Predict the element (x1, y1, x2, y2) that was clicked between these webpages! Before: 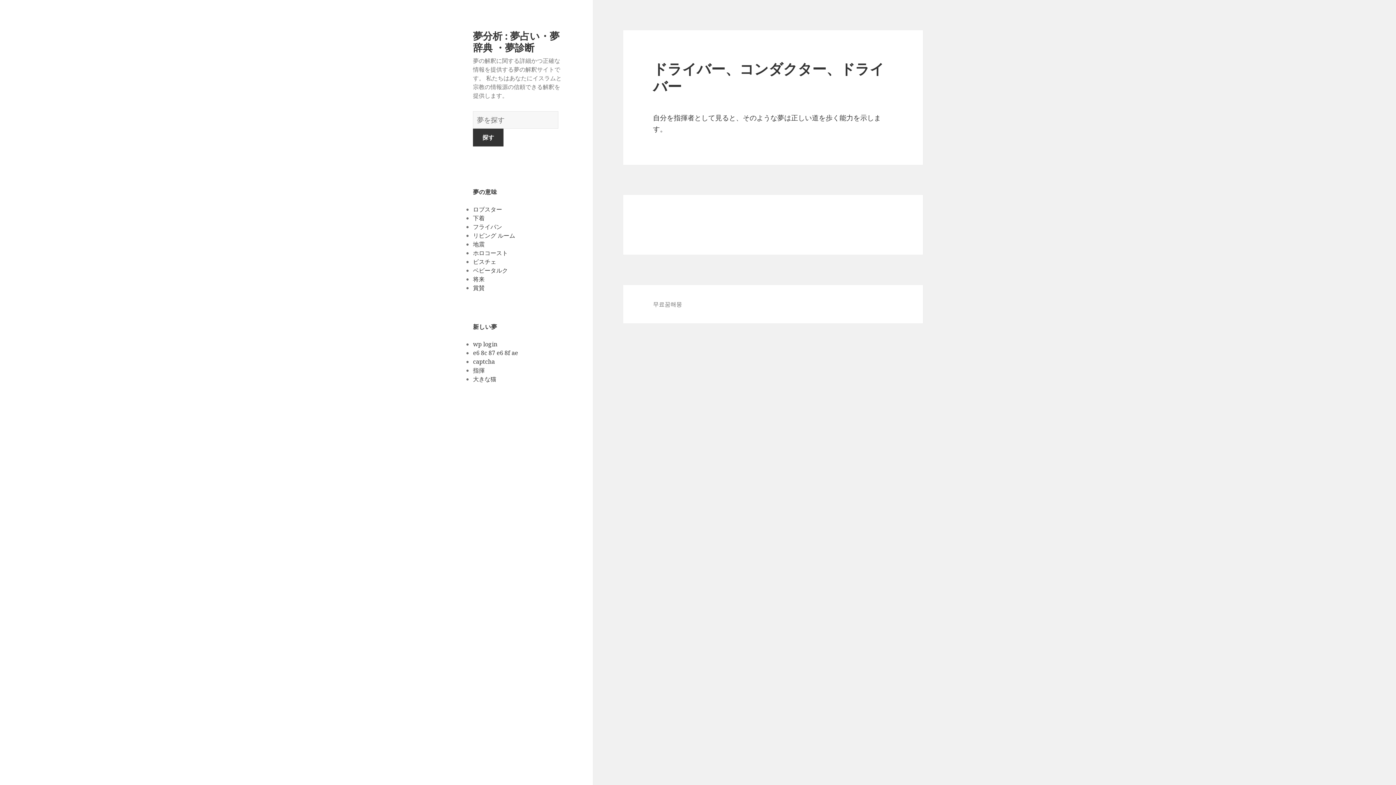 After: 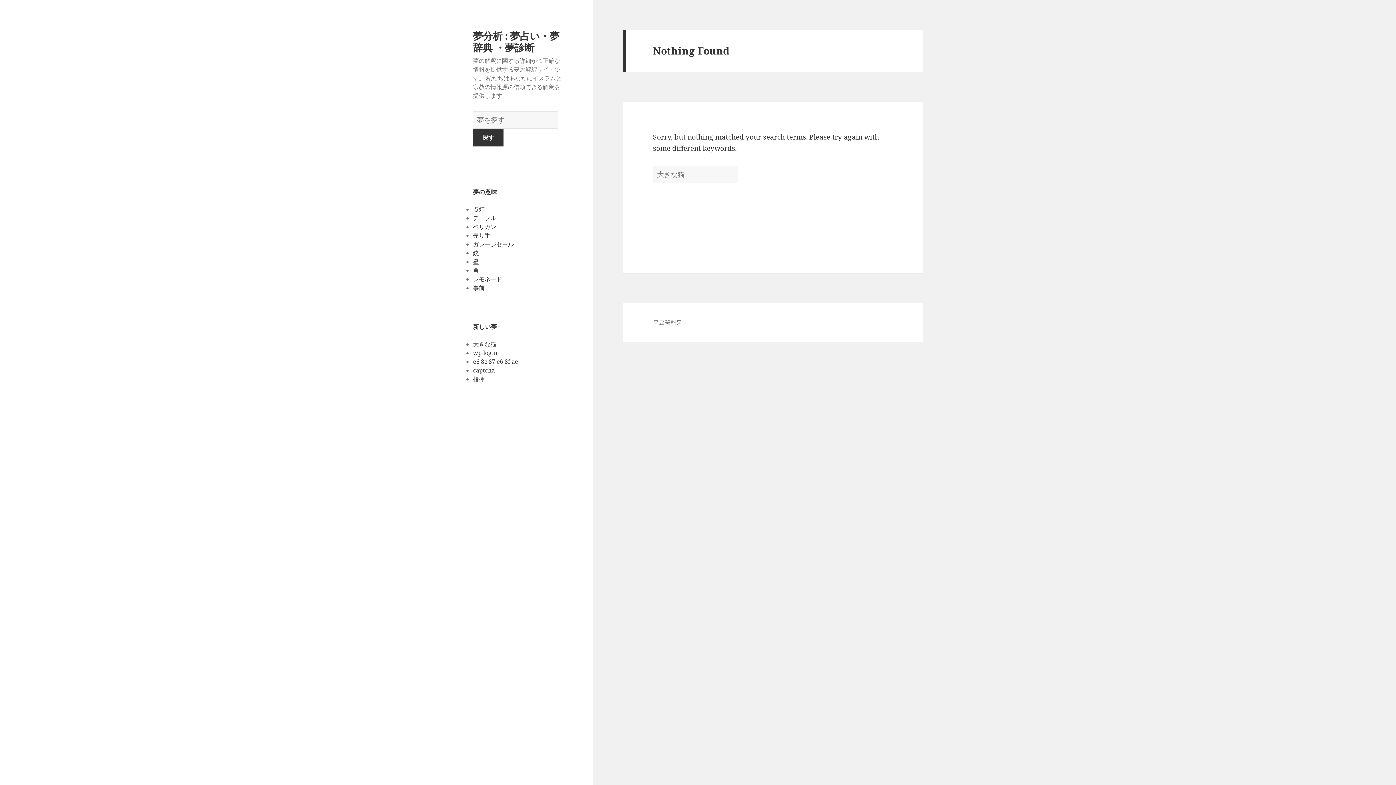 Action: label: 大きな猫 bbox: (473, 375, 496, 383)